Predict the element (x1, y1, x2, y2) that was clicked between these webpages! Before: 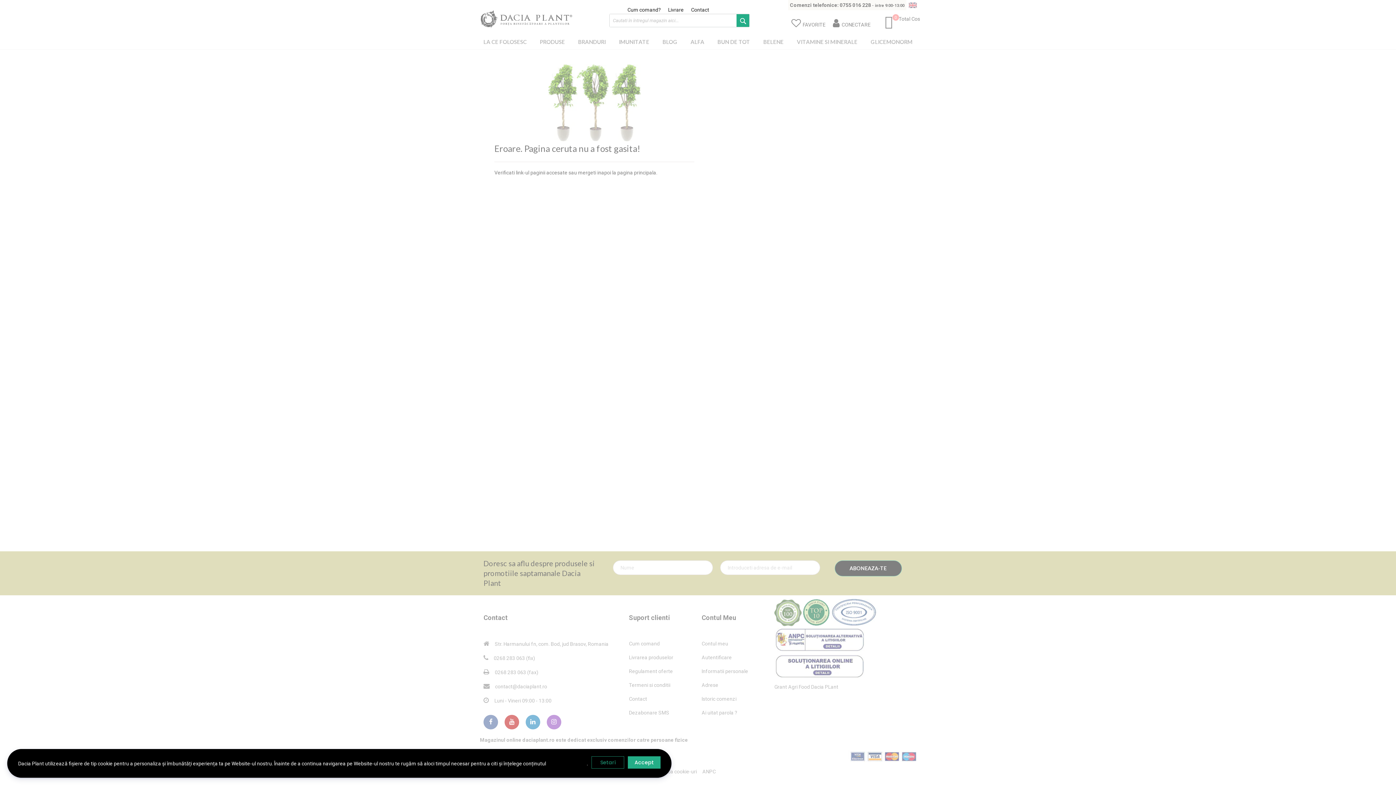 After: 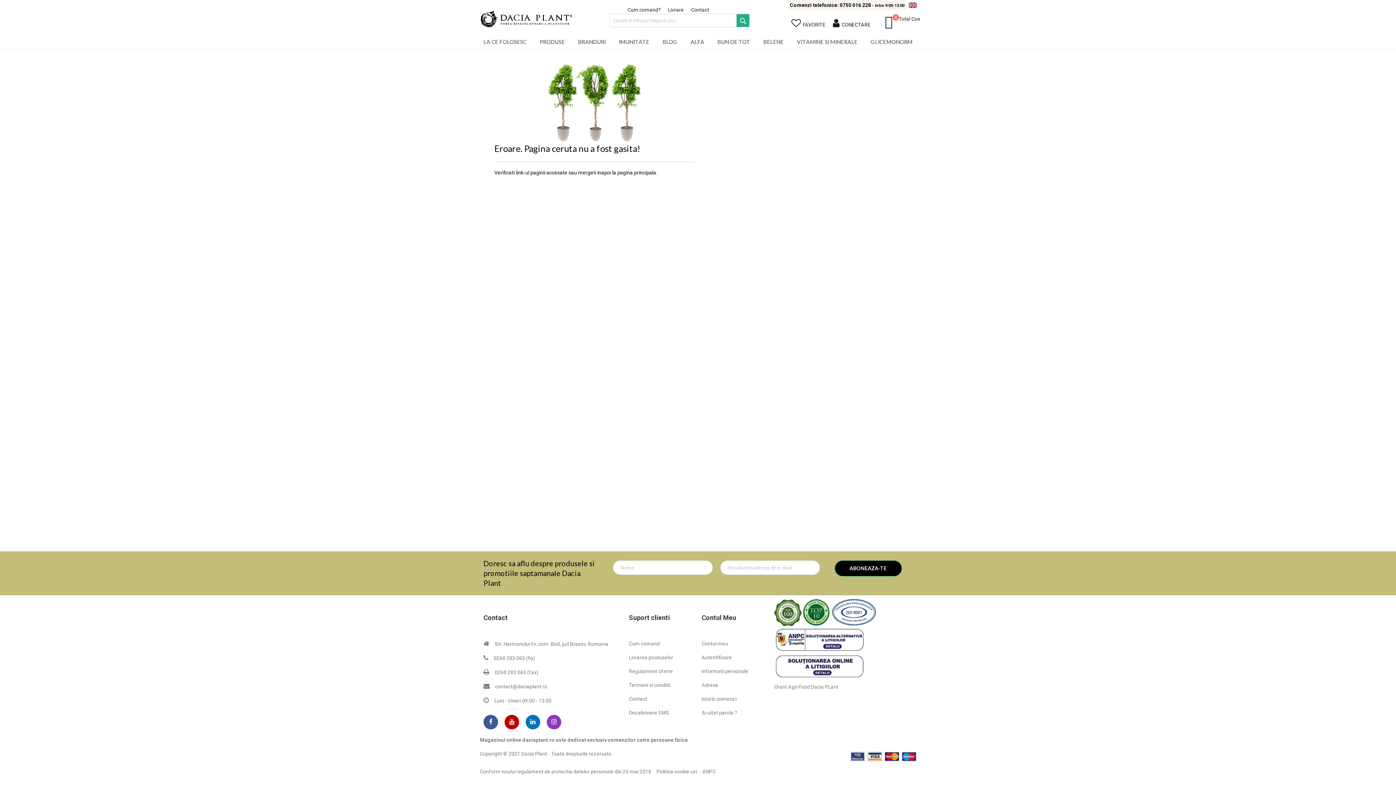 Action: bbox: (628, 756, 660, 769) label: Accept